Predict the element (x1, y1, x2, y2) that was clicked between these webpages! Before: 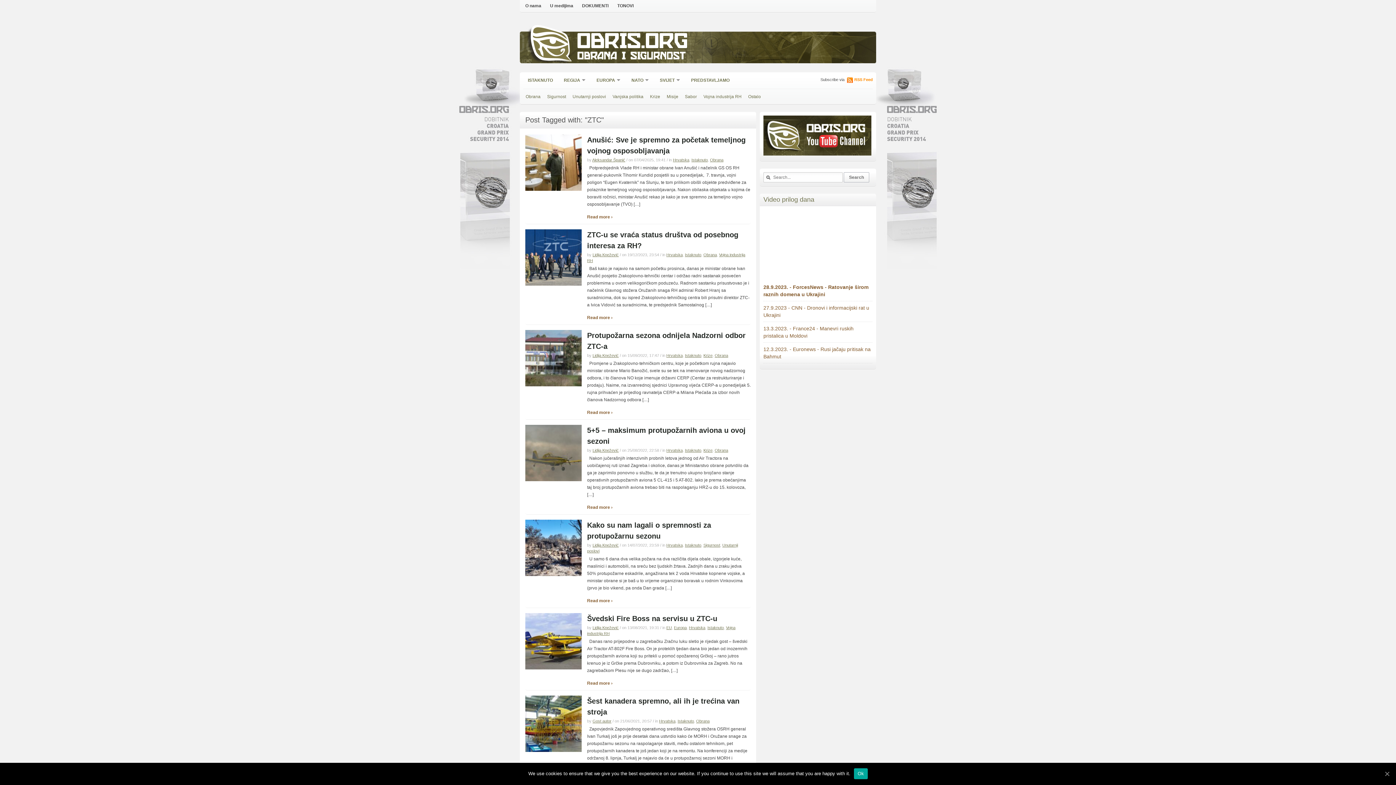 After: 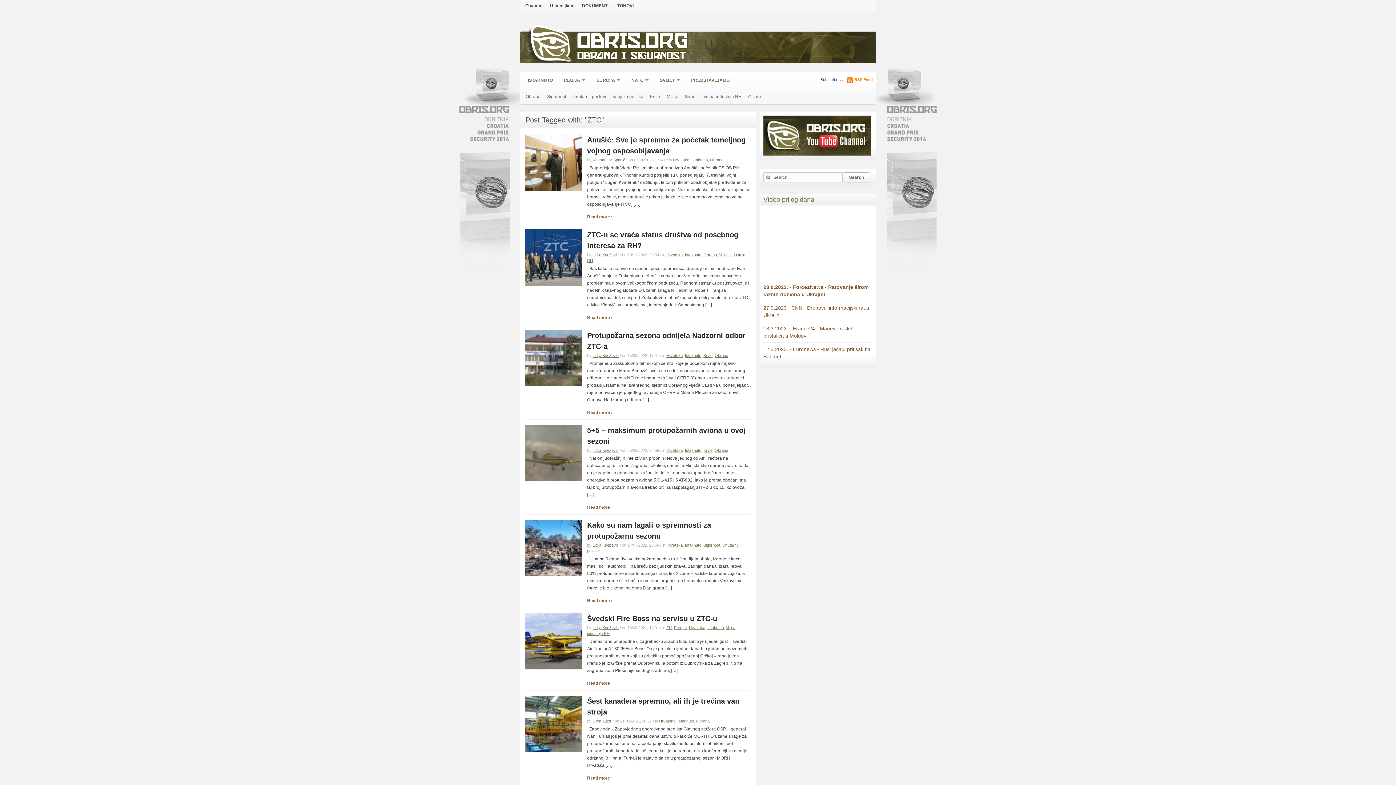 Action: label: Ok bbox: (1383, 770, 1390, 777)